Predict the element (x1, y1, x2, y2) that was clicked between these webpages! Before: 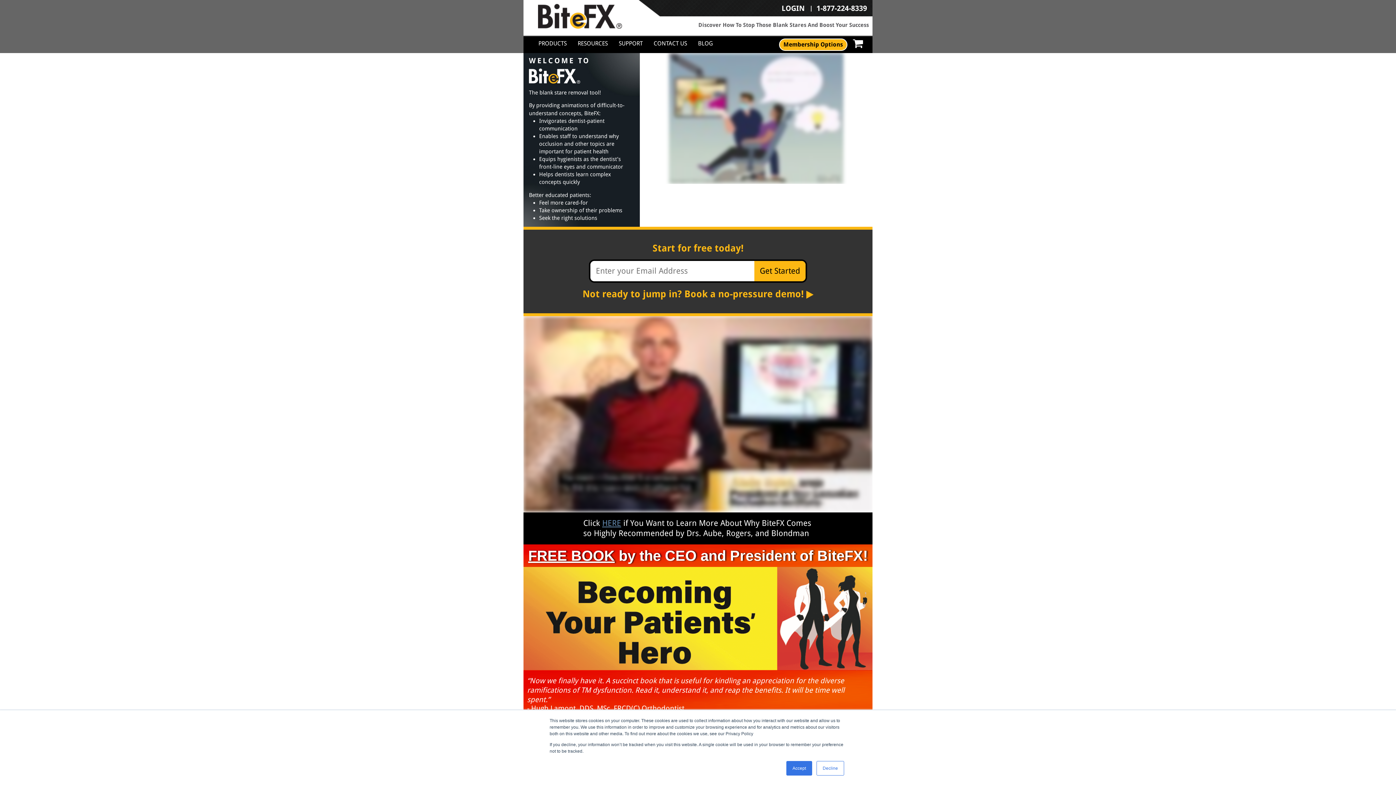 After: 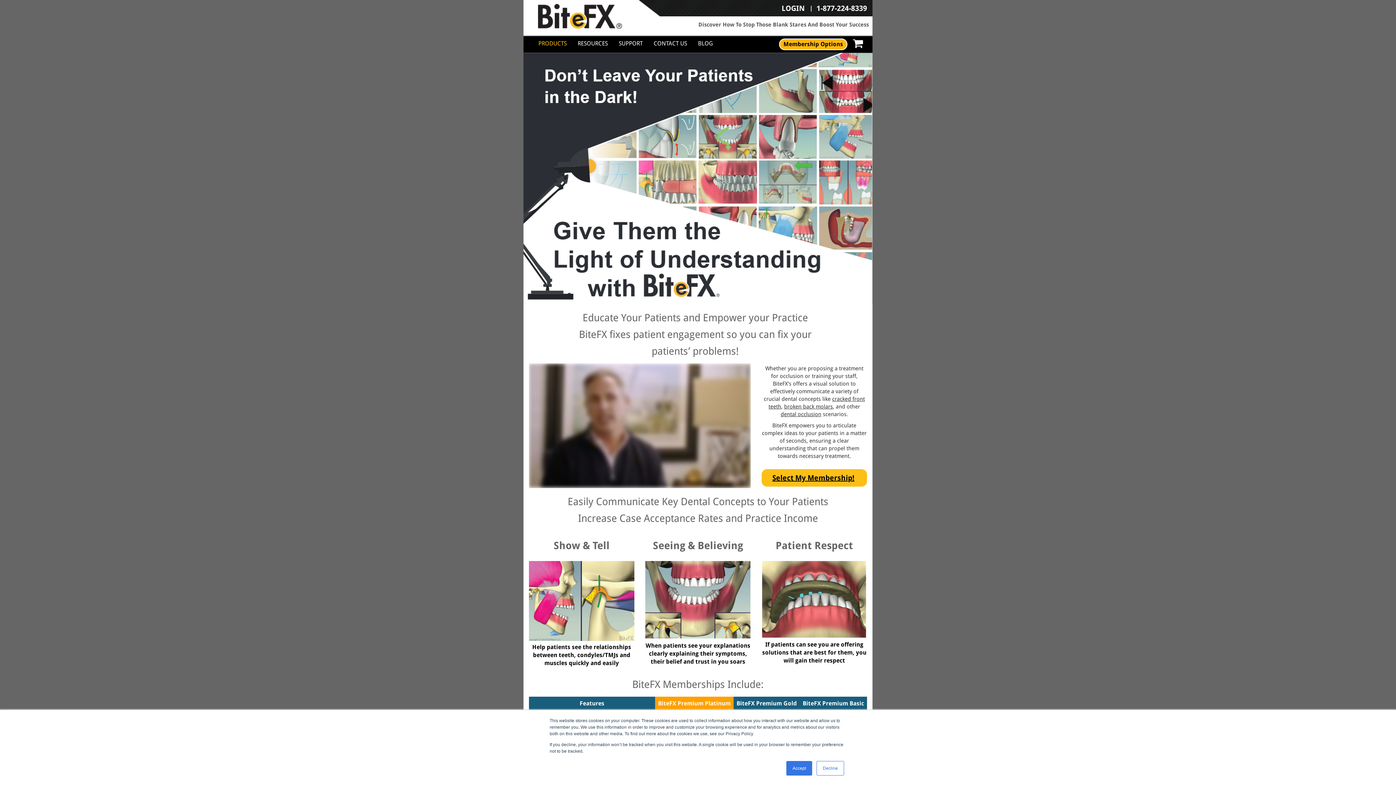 Action: bbox: (602, 518, 621, 527) label: HERE